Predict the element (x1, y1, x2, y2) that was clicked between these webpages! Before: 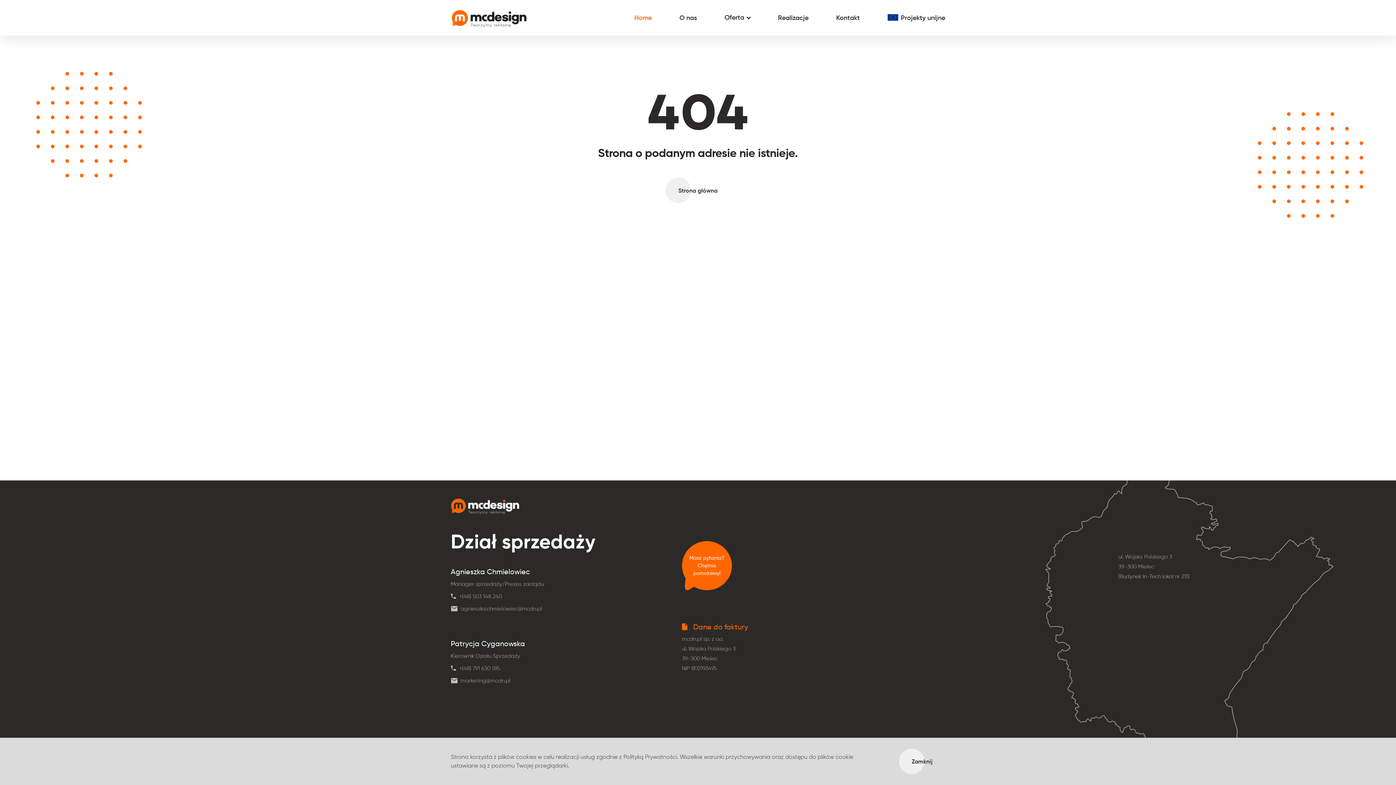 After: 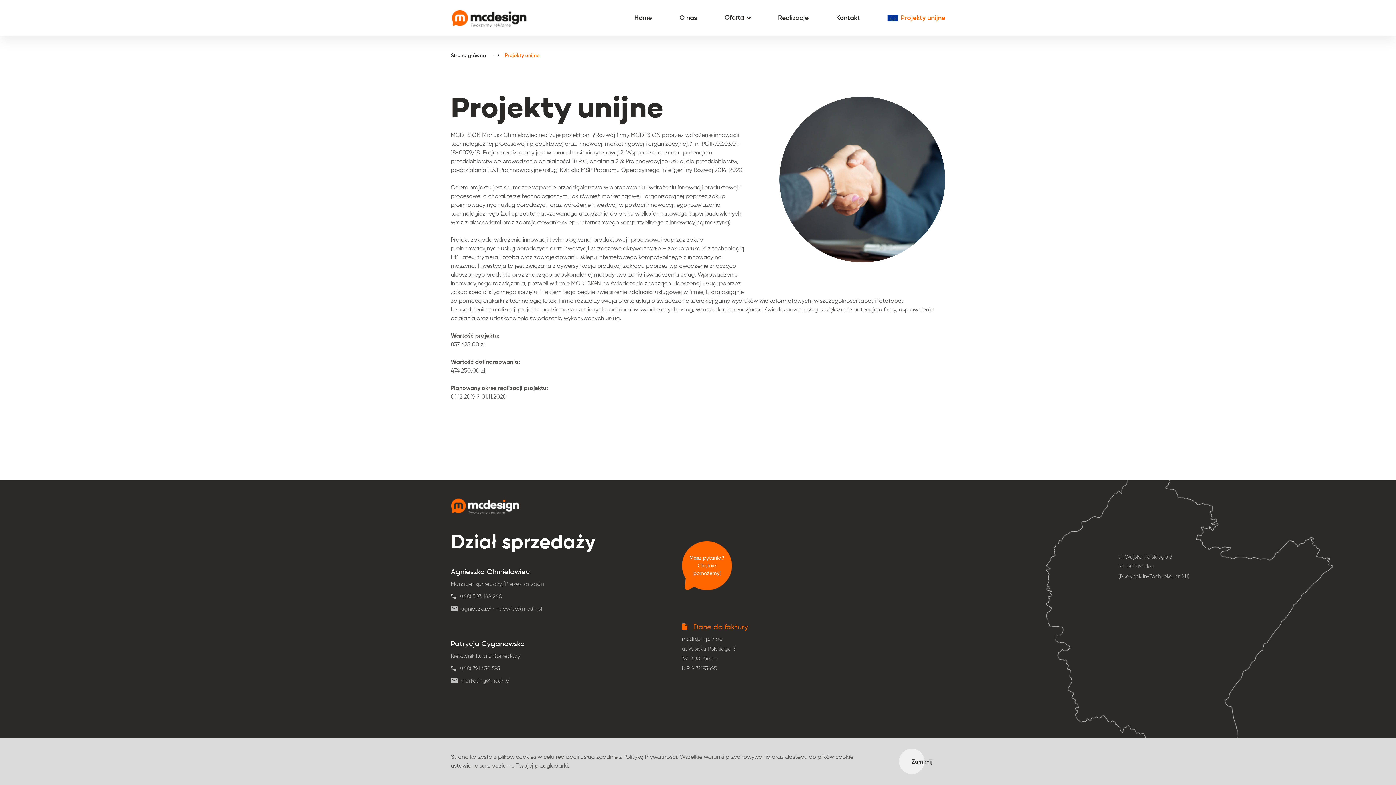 Action: bbox: (882, 0, 950, 35) label: Projekty unijne